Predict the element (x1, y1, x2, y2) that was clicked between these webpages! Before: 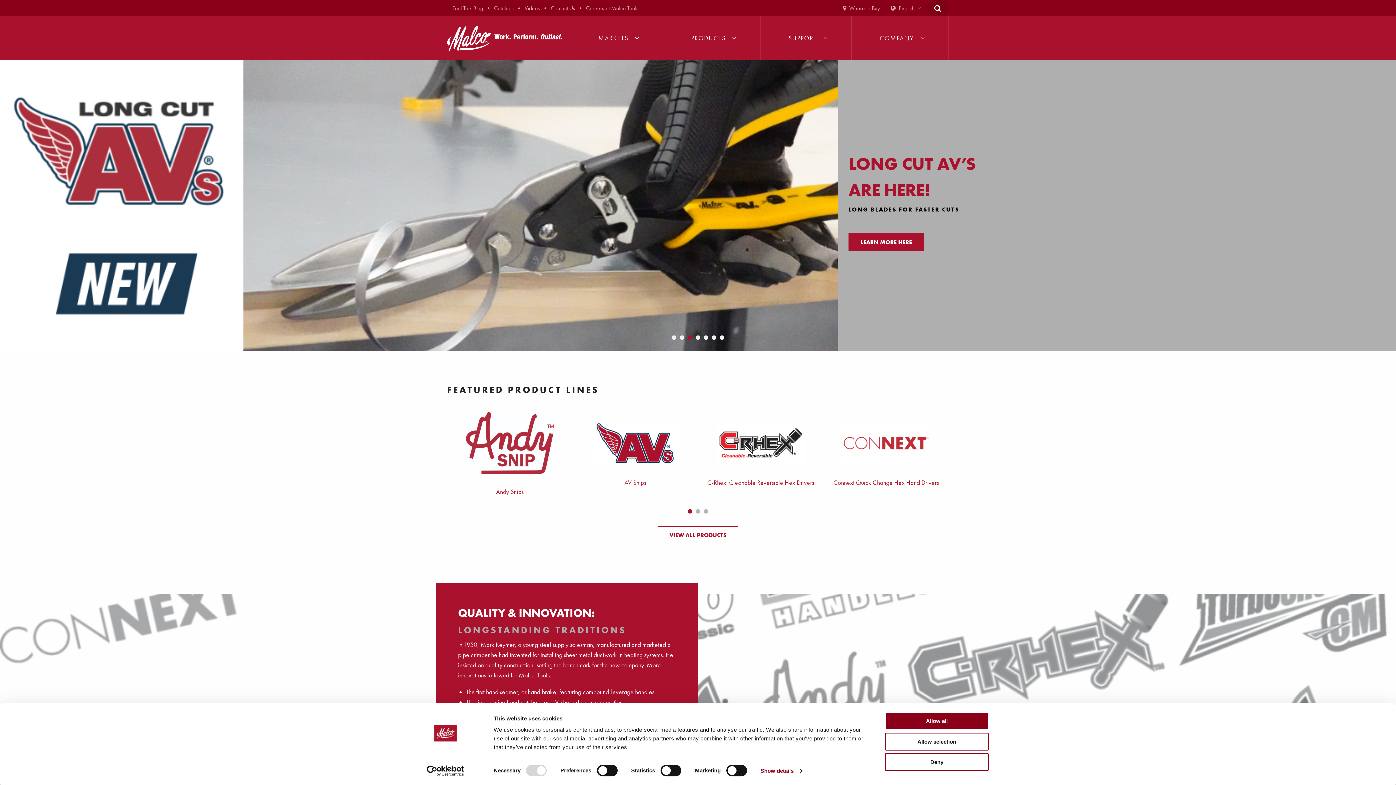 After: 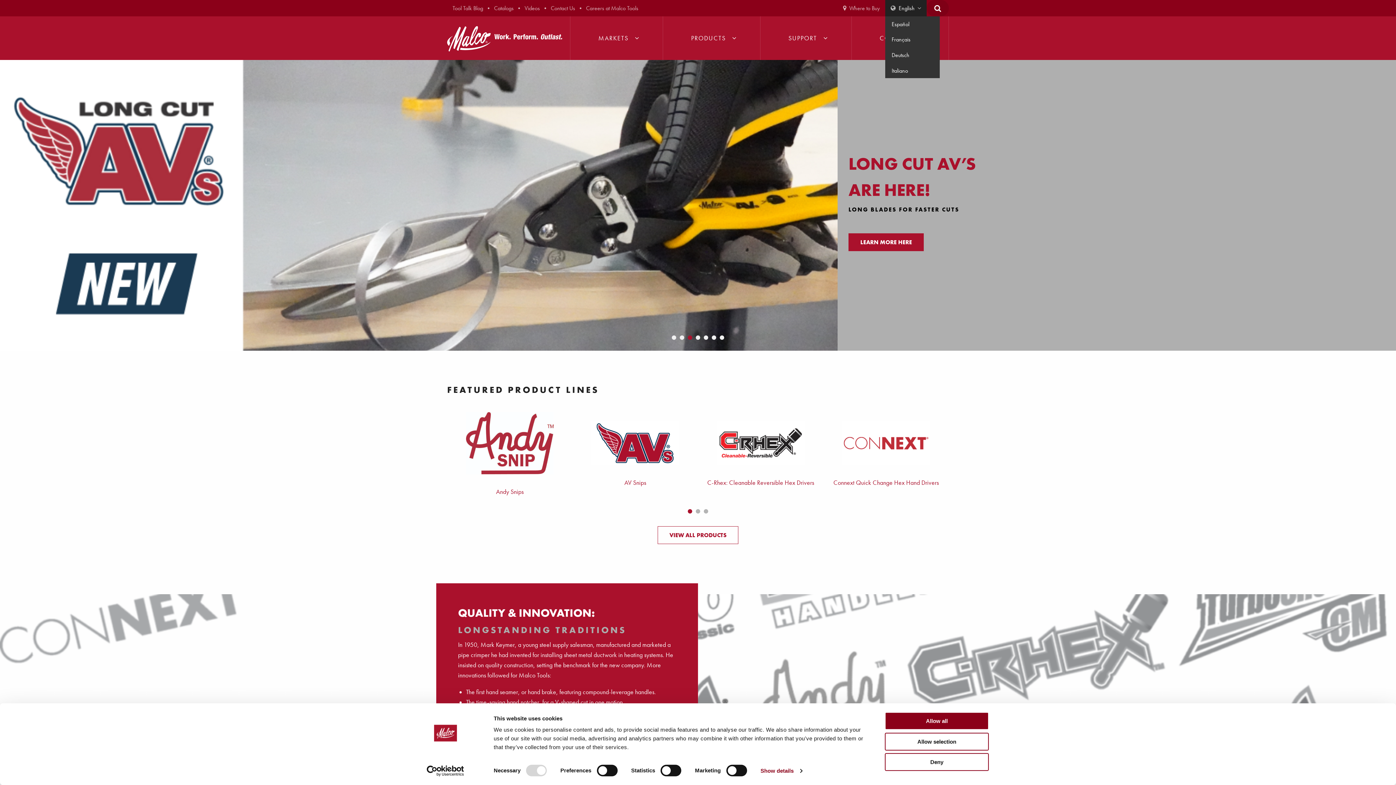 Action: label: English bbox: (885, 0, 926, 16)